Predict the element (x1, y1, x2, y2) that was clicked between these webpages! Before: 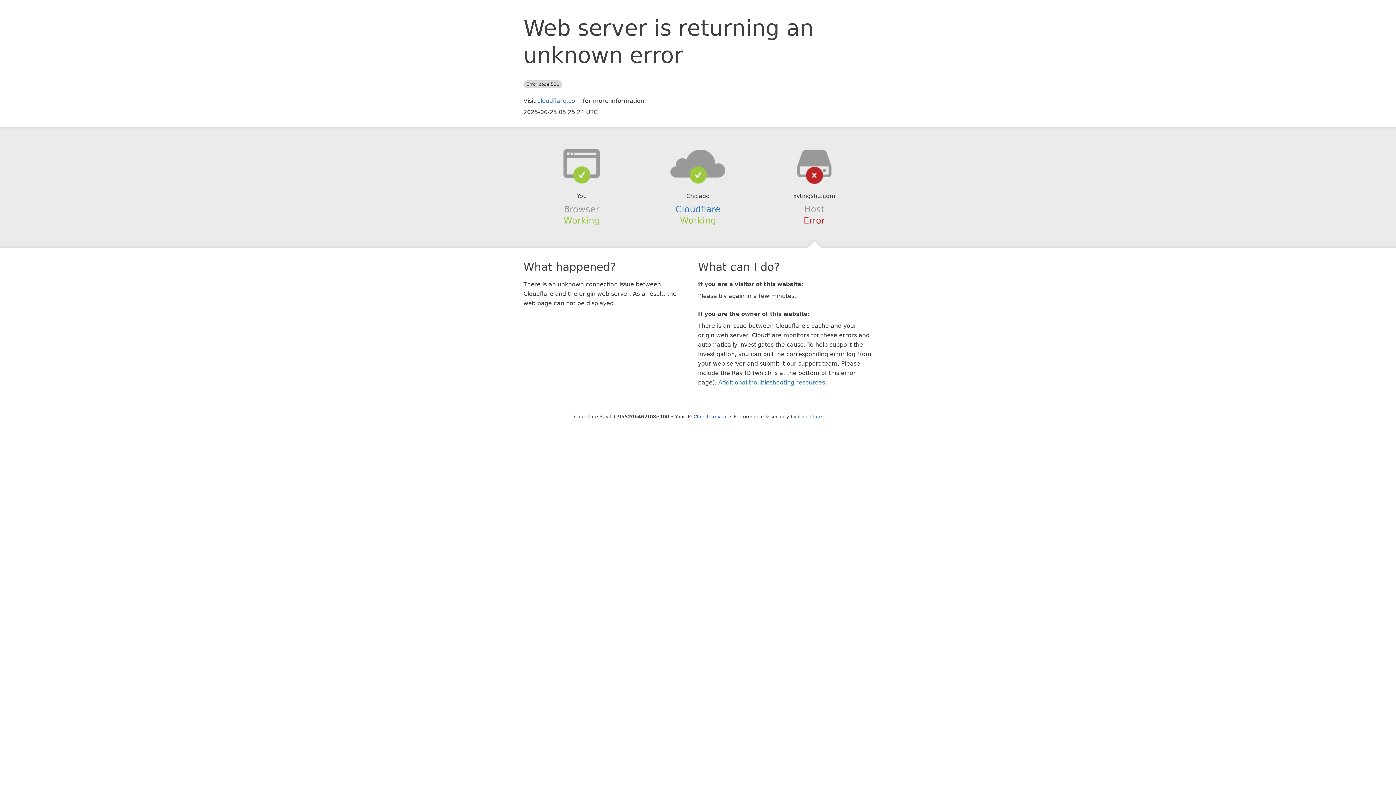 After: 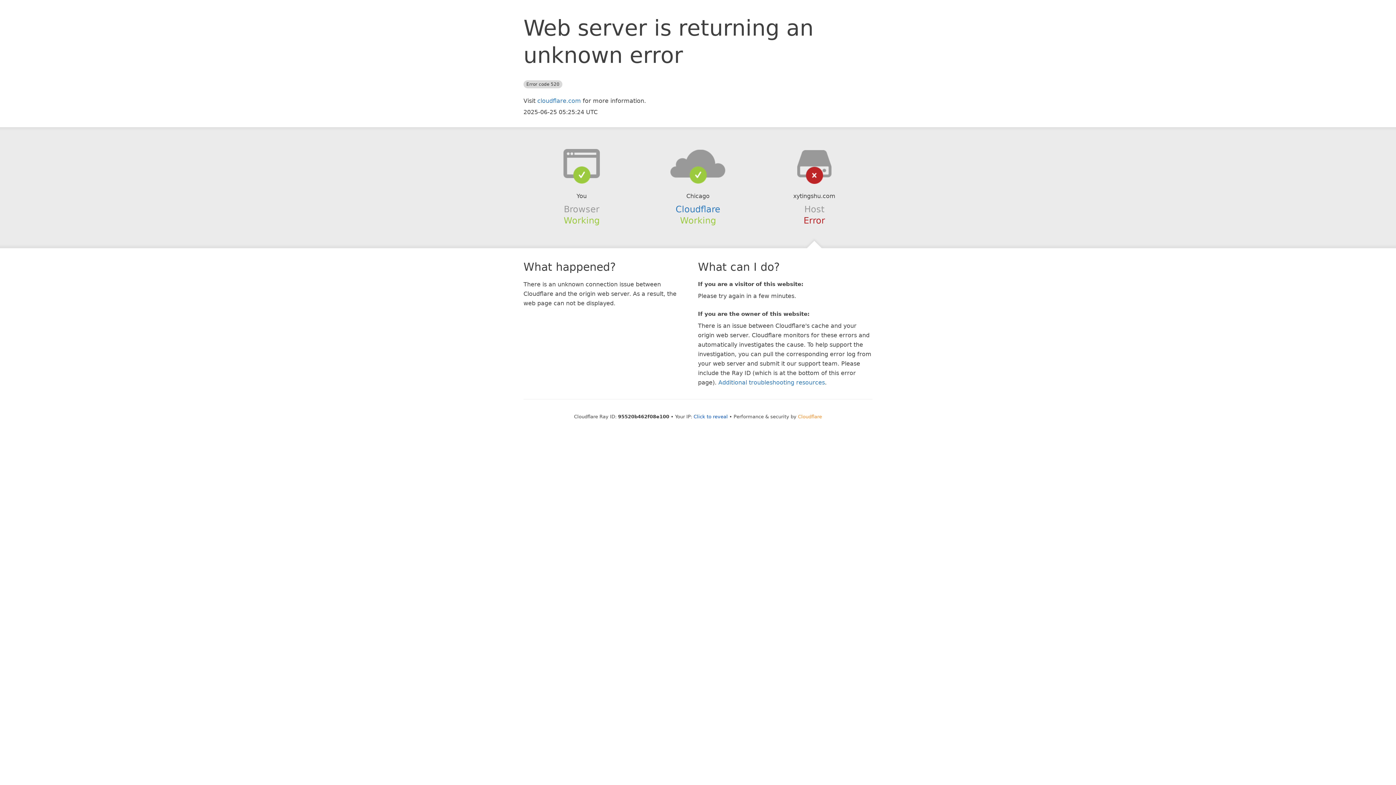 Action: bbox: (798, 414, 822, 419) label: Cloudflare